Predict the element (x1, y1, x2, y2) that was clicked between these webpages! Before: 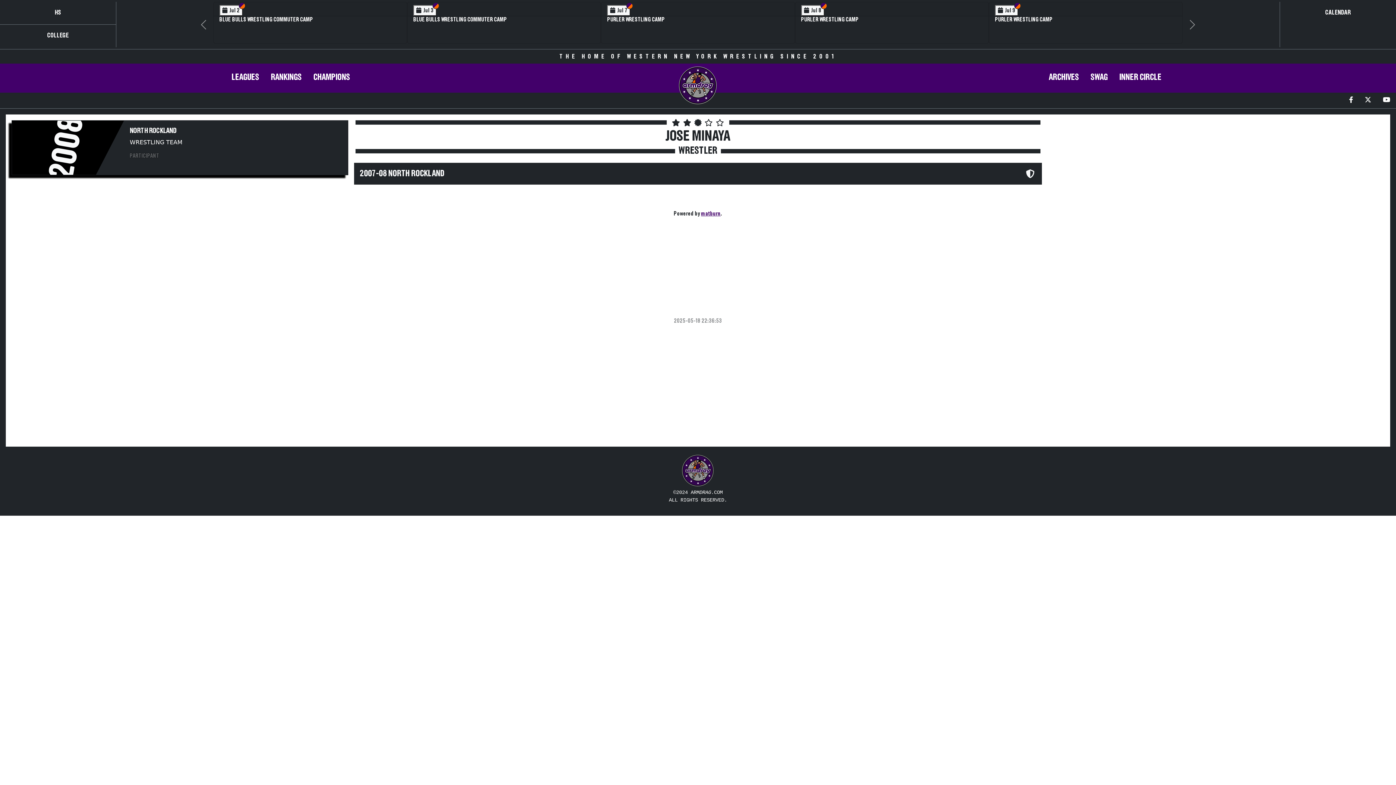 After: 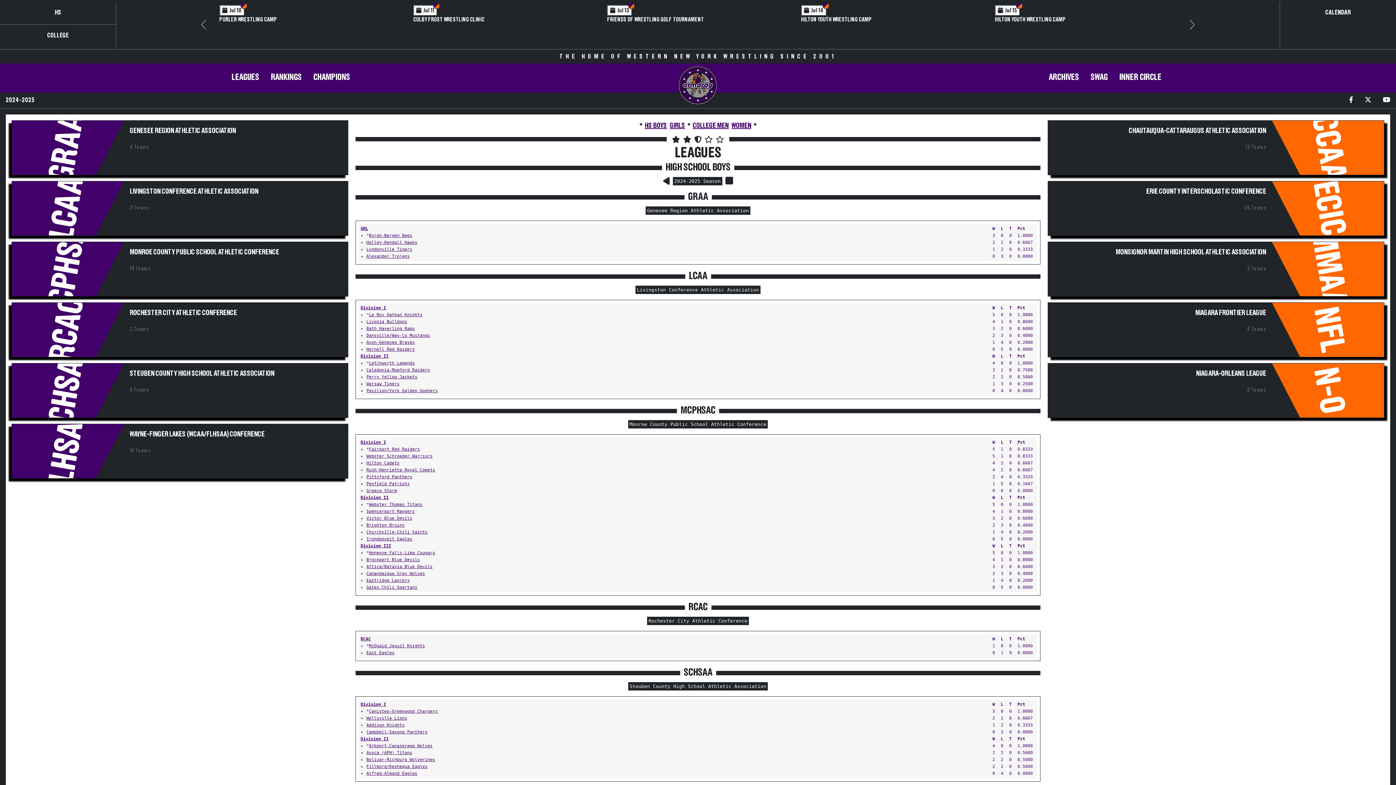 Action: label: LEAGUES bbox: (225, 63, 265, 92)